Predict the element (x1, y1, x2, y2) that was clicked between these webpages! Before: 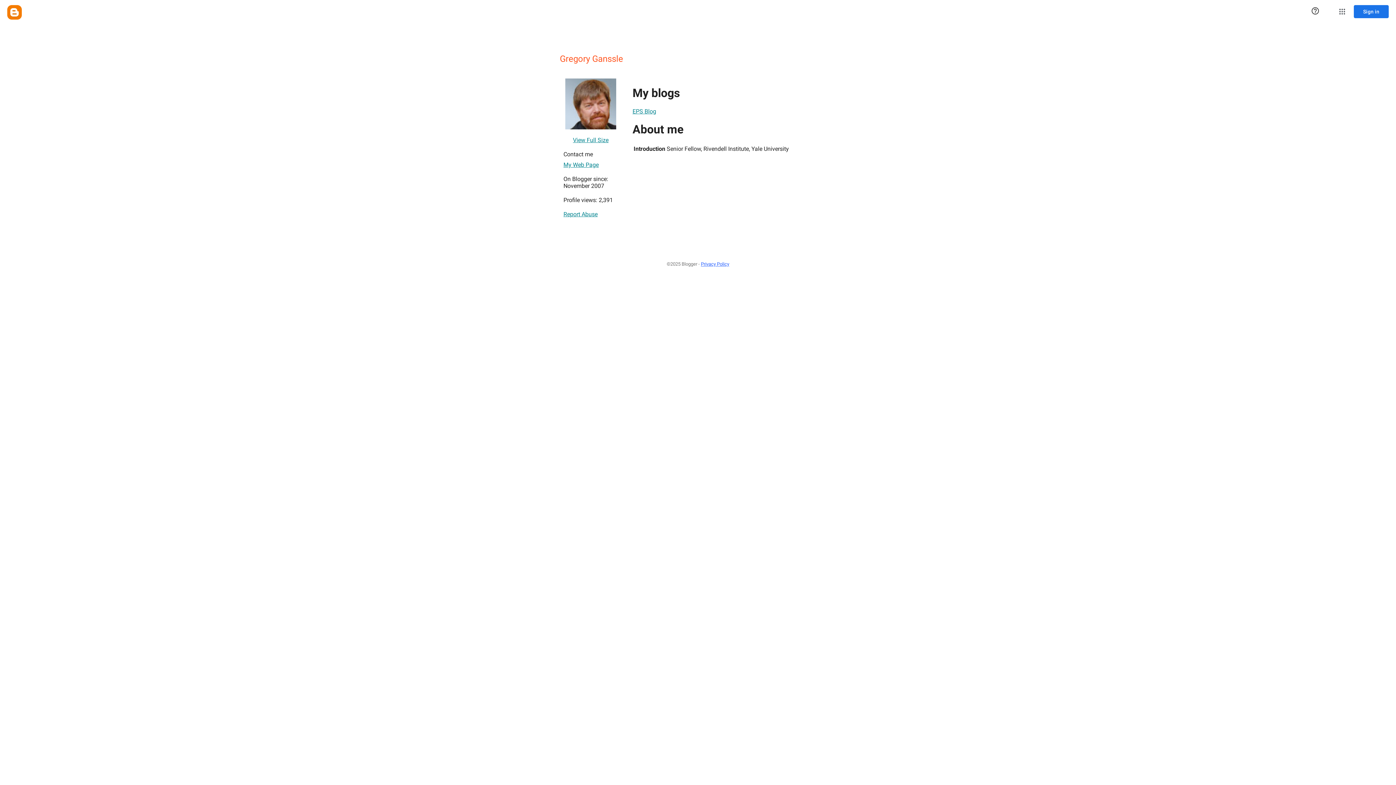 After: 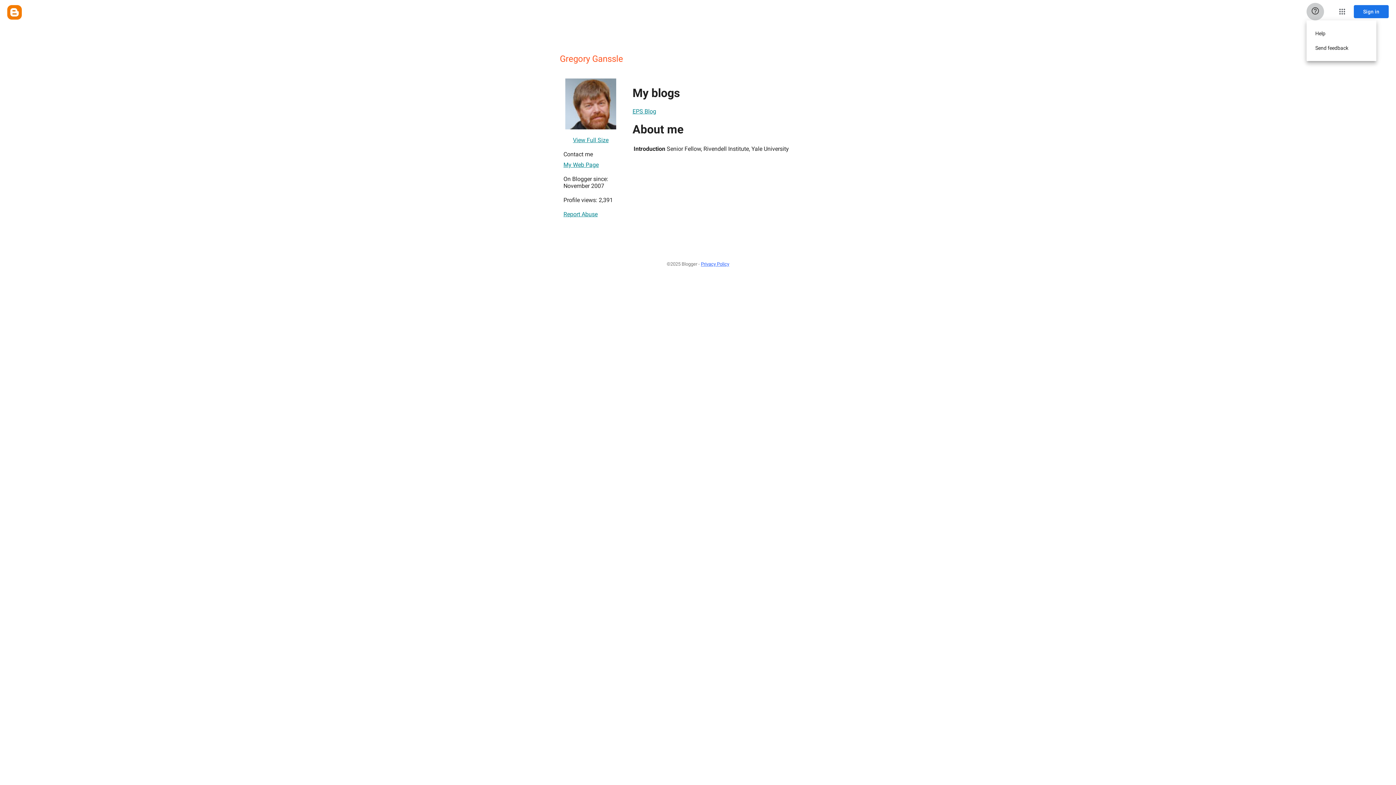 Action: bbox: (1306, 2, 1324, 20) label: Help & Feedback